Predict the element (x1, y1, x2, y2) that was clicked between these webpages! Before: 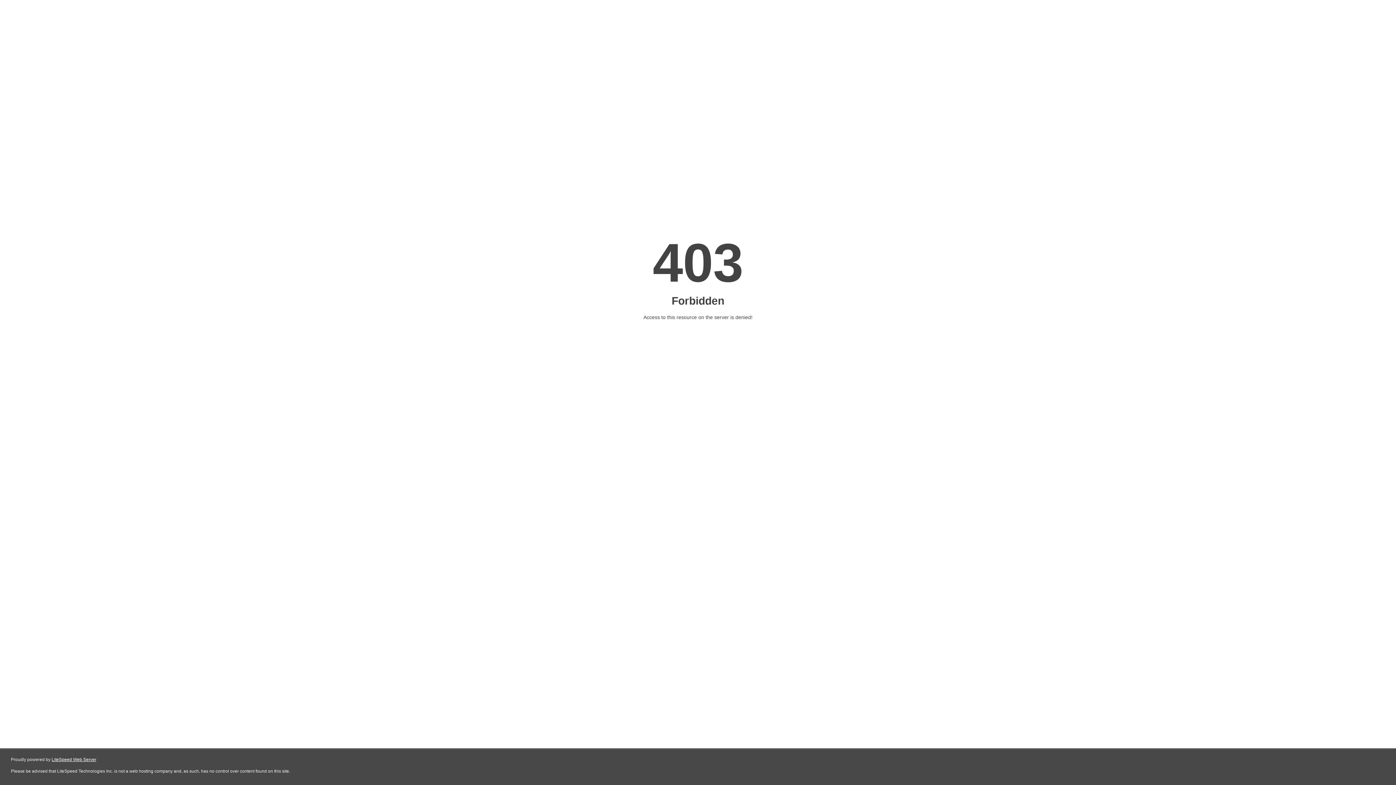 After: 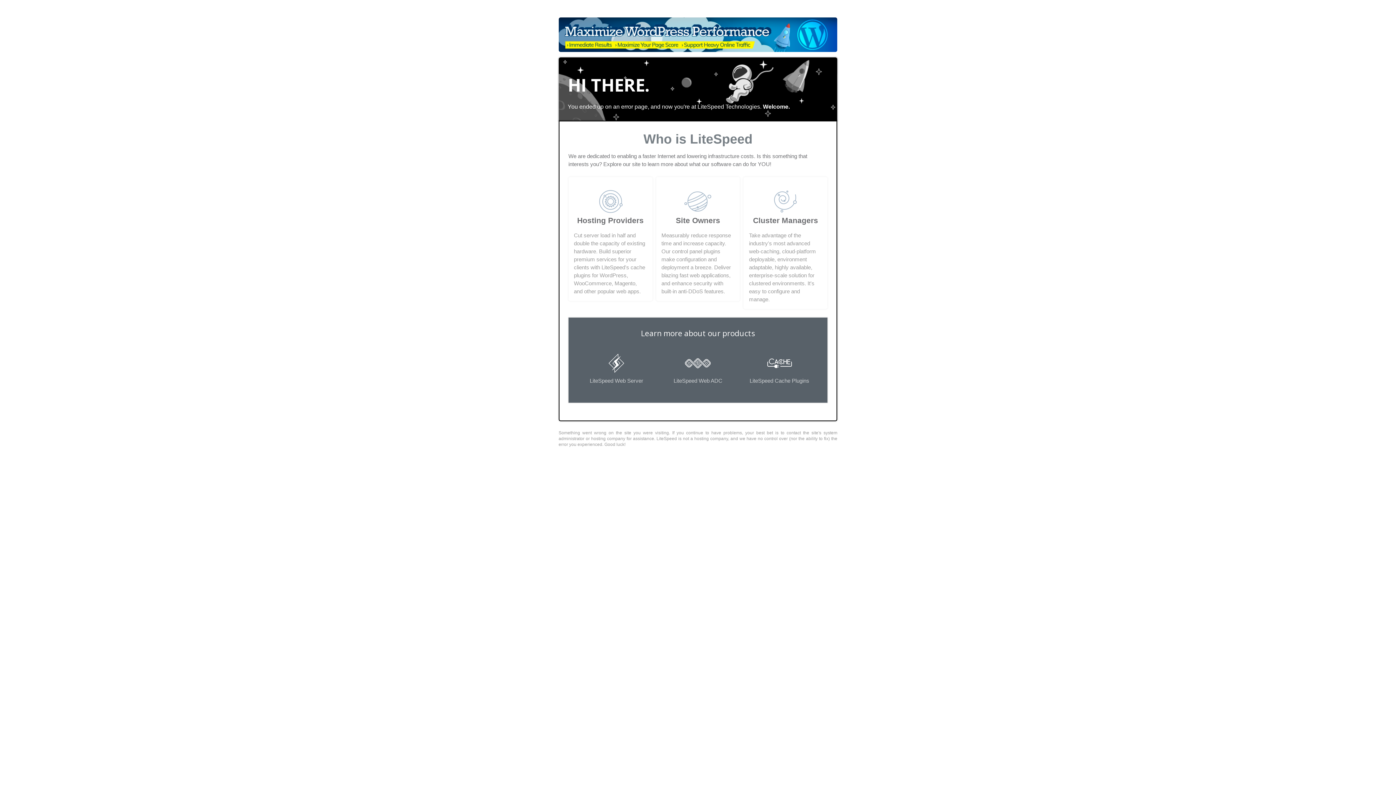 Action: label: LiteSpeed Web Server bbox: (51, 757, 96, 762)